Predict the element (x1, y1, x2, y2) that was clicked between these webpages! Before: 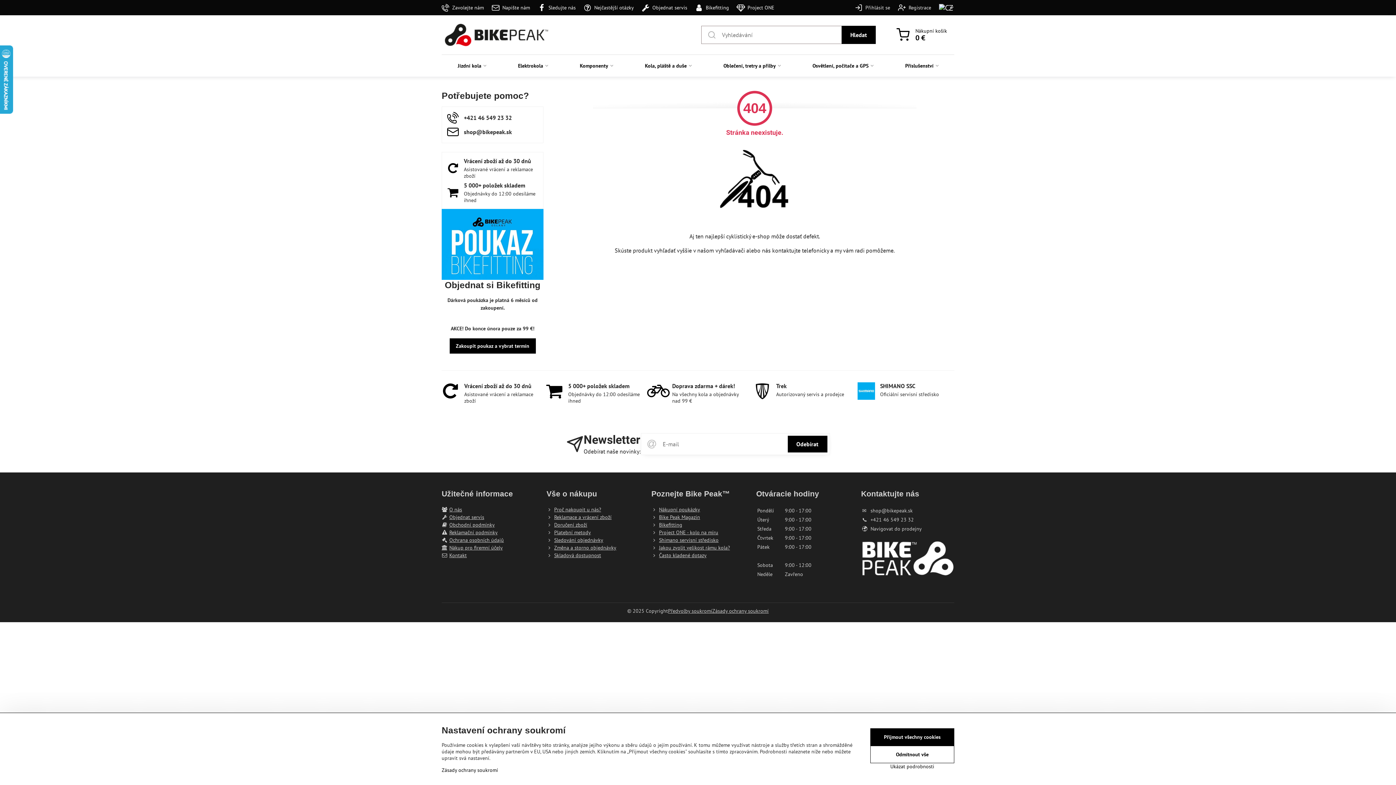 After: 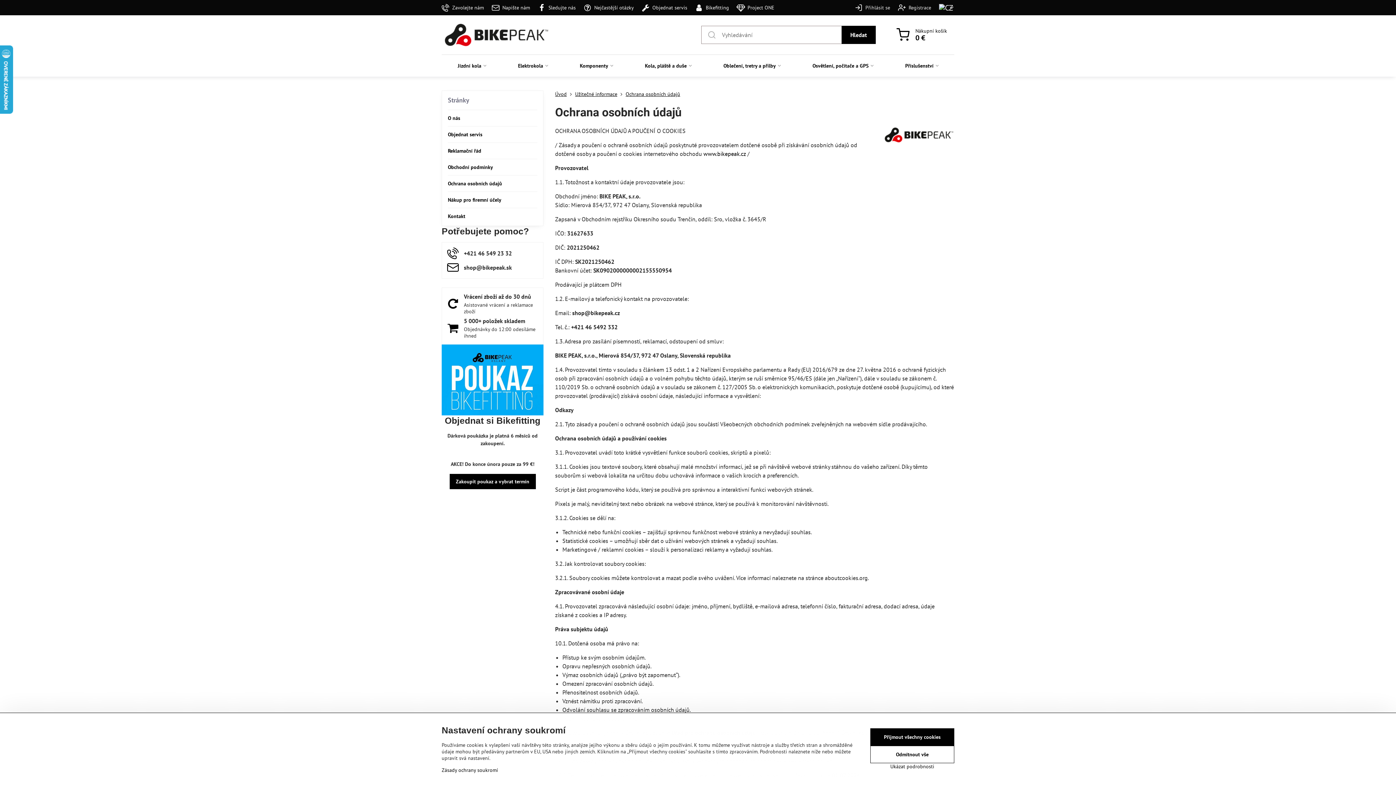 Action: label: Ochrana osobních údajů bbox: (441, 536, 535, 544)